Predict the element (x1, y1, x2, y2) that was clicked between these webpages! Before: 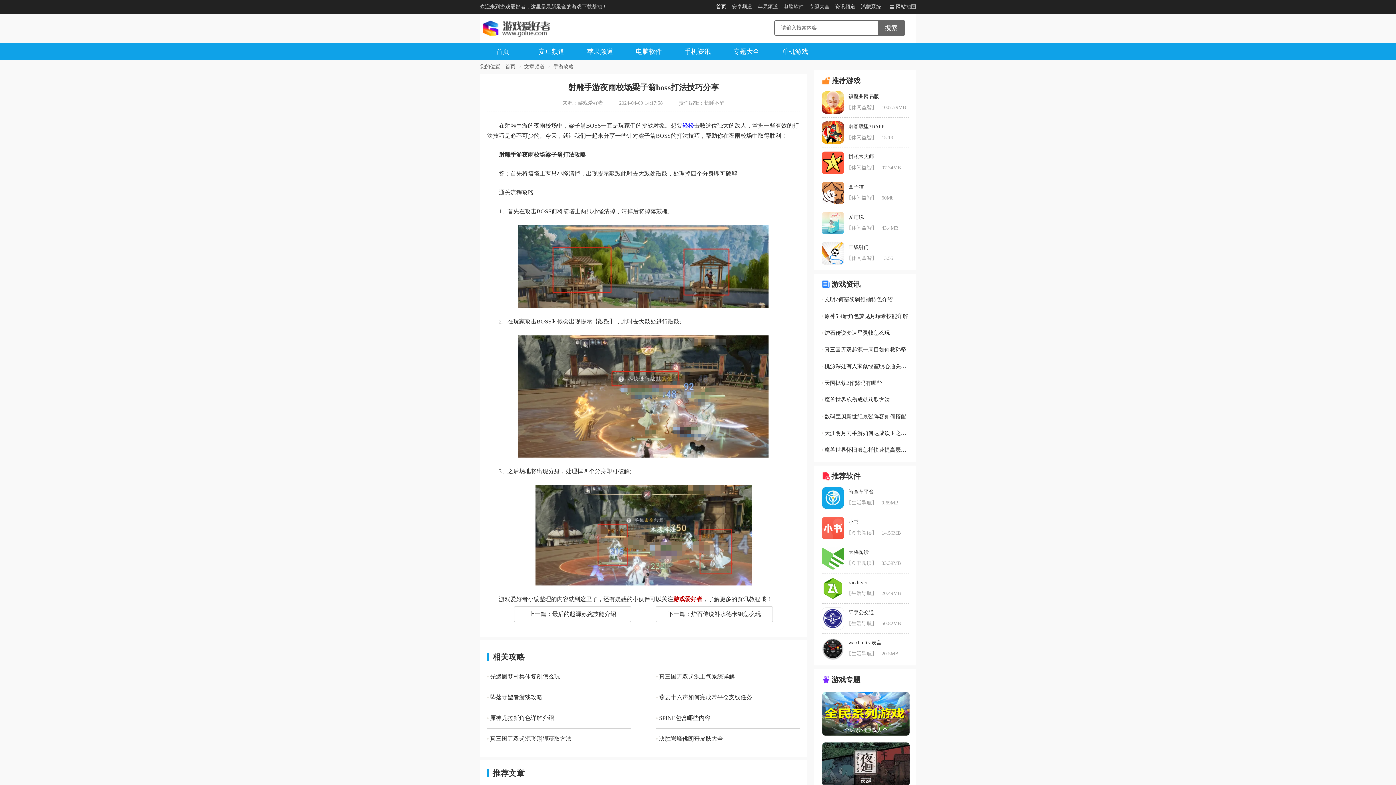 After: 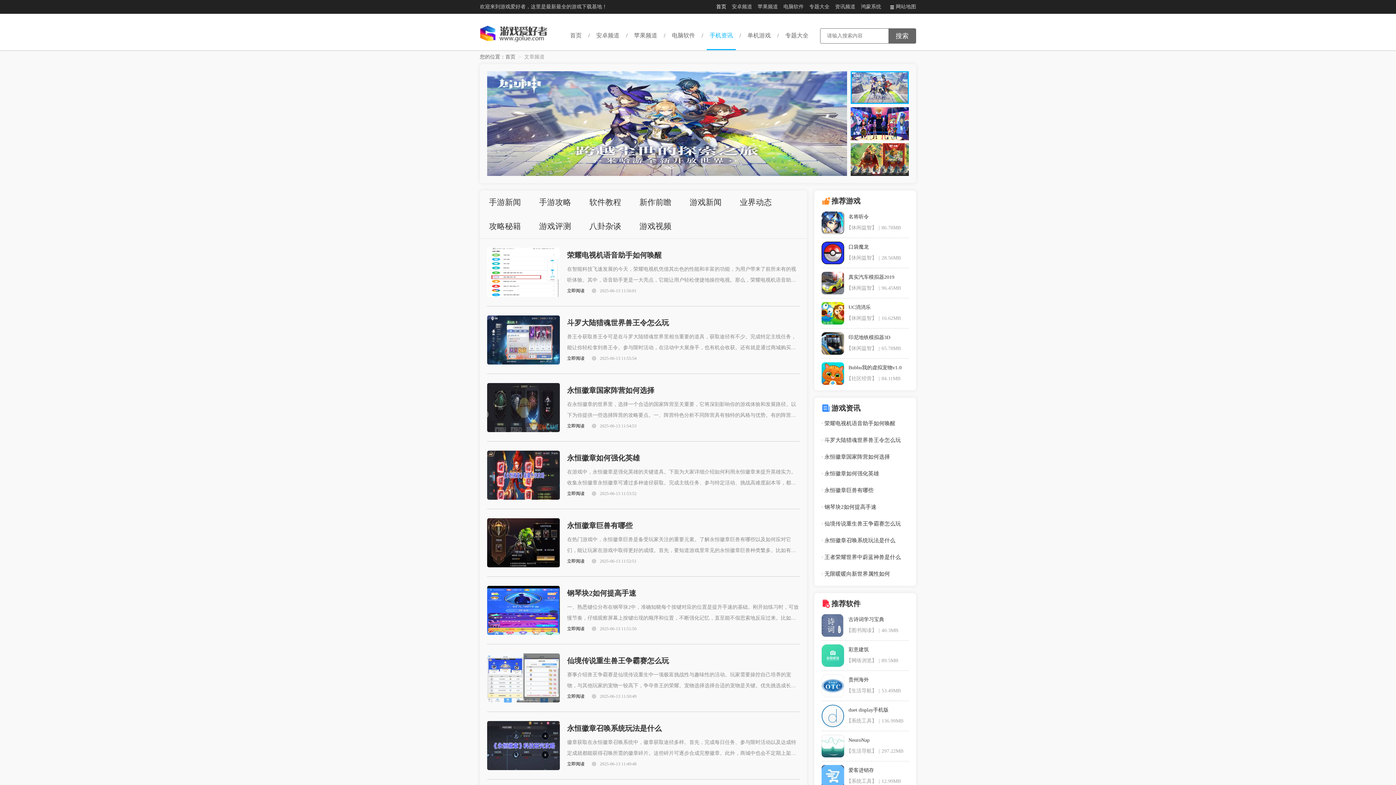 Action: bbox: (524, 64, 544, 69) label: 文章频道